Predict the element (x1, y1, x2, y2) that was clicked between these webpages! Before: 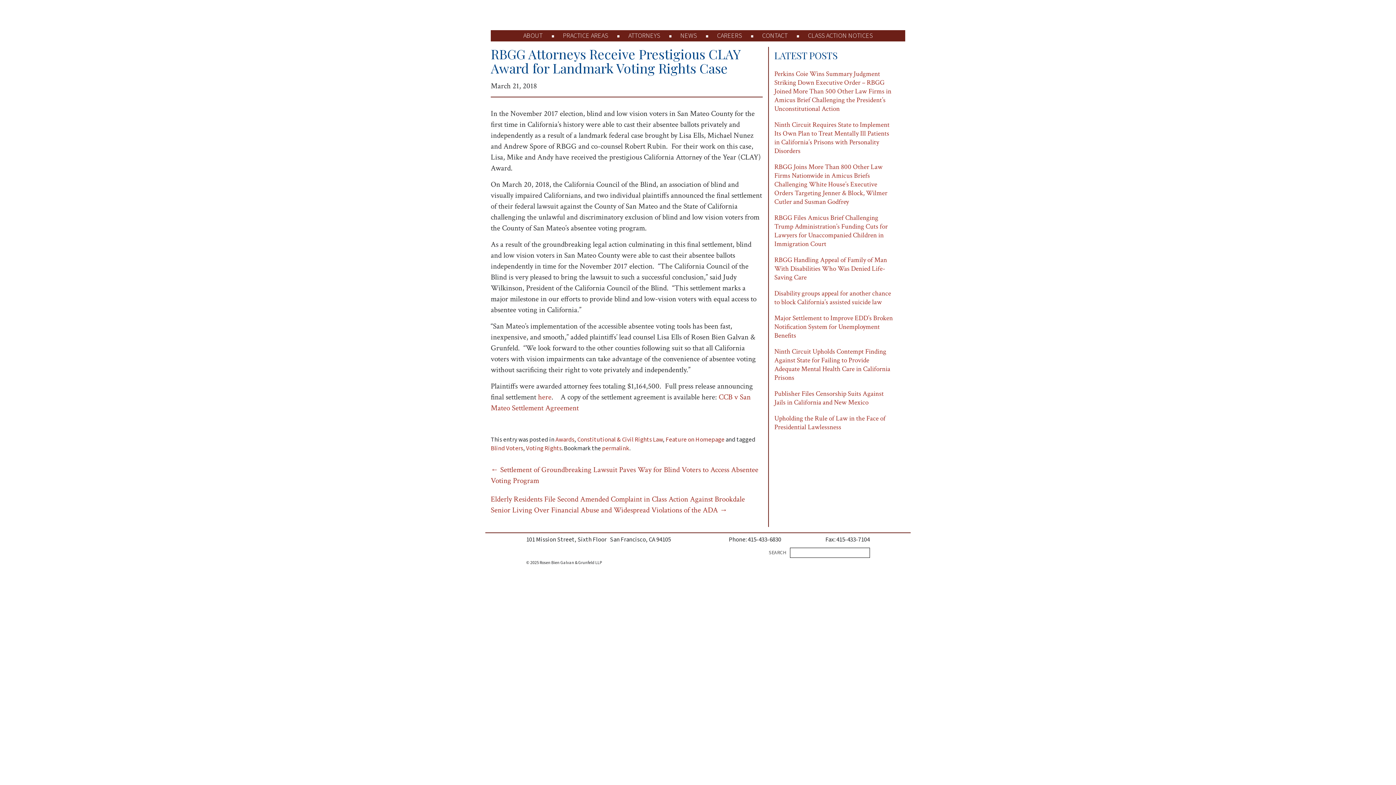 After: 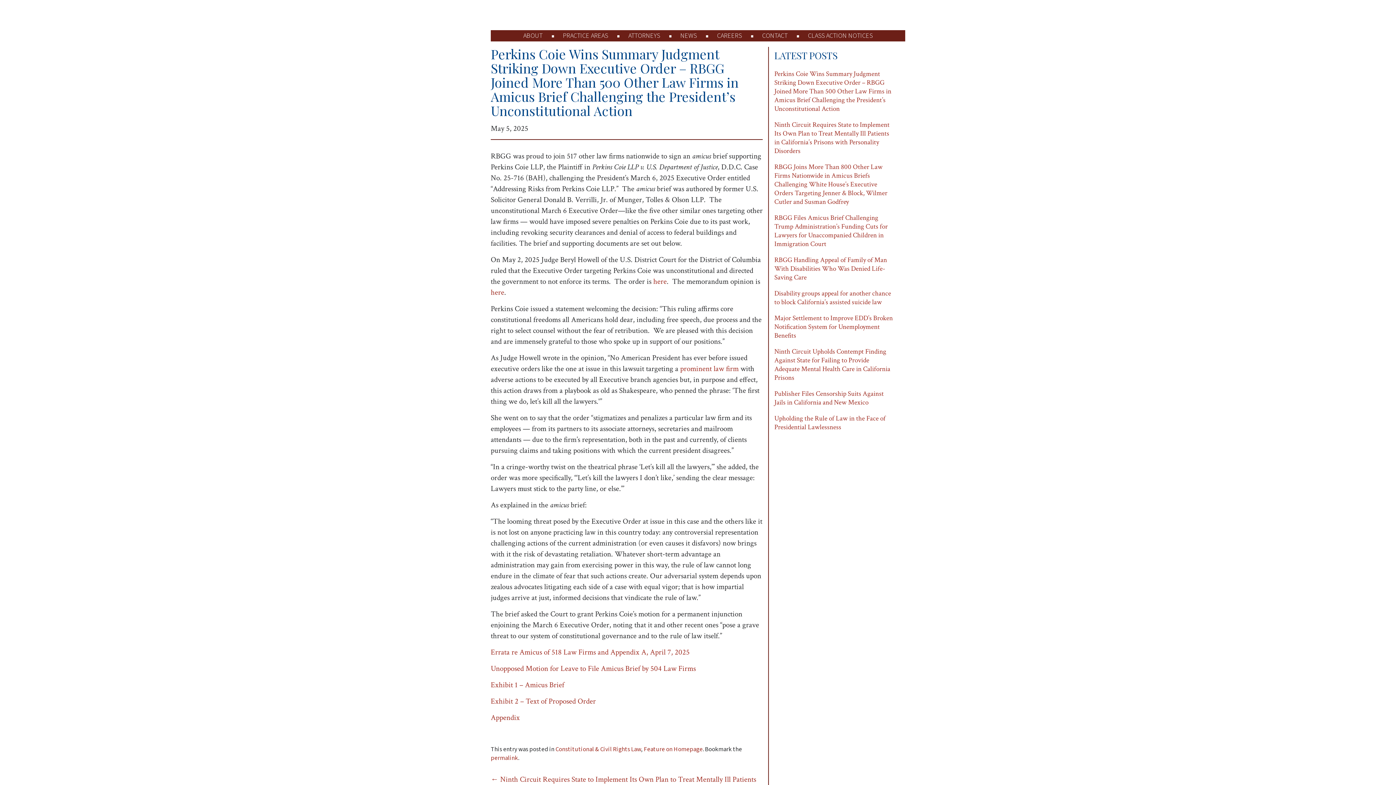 Action: label: Perkins Coie Wins Summary Judgment Striking Down Executive Order – RBGG Joined More Than 500 Other Law Firms in Amicus Brief Challenging the President’s Unconstitutional Action bbox: (774, 66, 905, 117)